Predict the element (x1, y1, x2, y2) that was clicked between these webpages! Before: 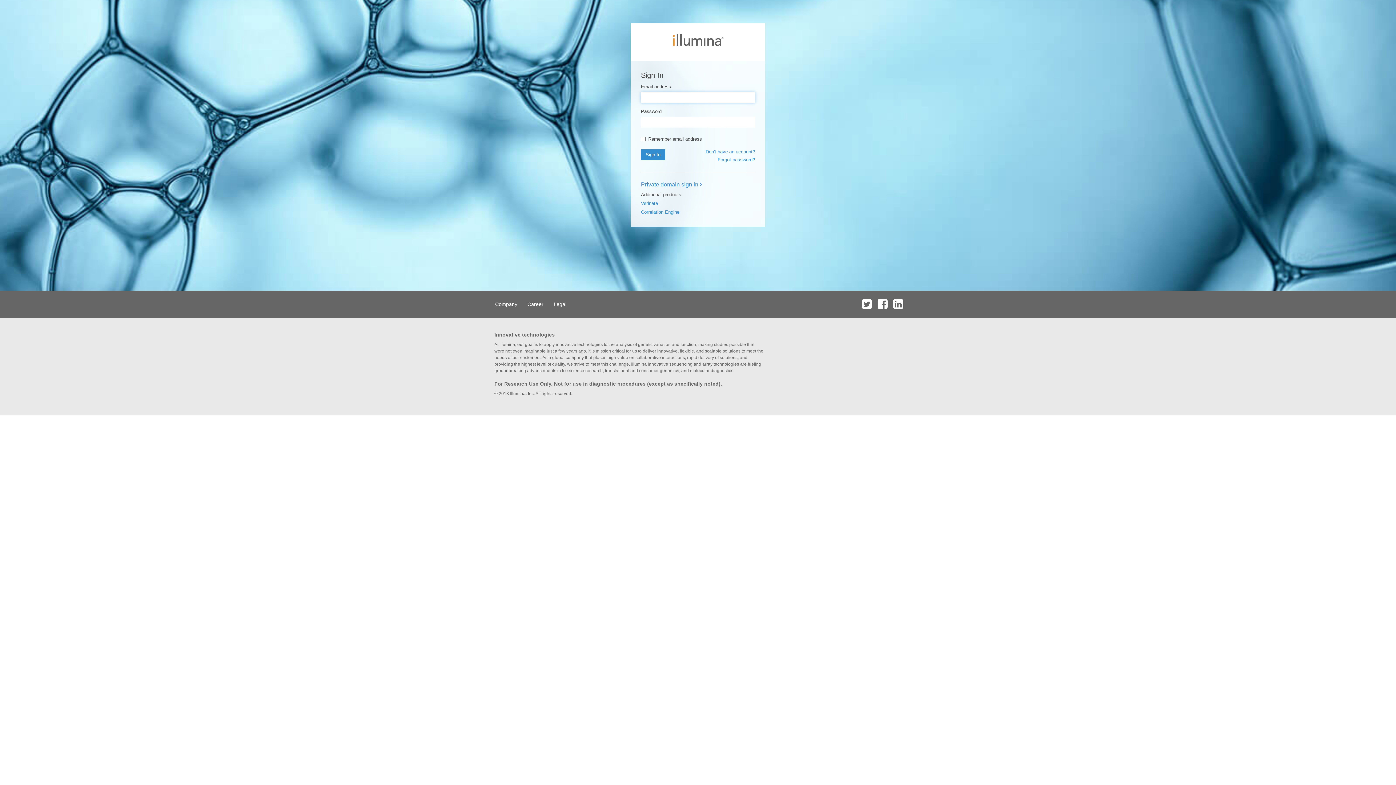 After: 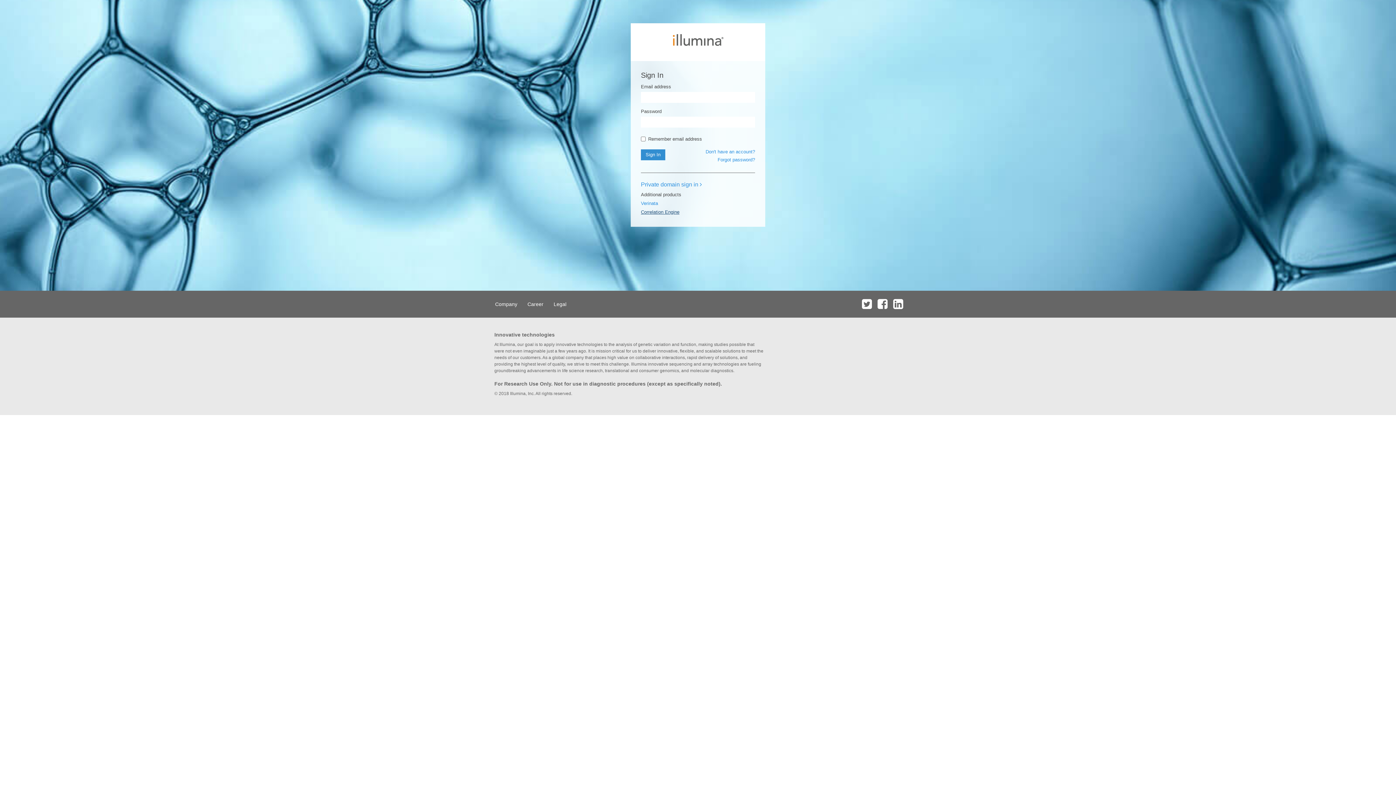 Action: label: Correlation Engine bbox: (641, 209, 679, 214)